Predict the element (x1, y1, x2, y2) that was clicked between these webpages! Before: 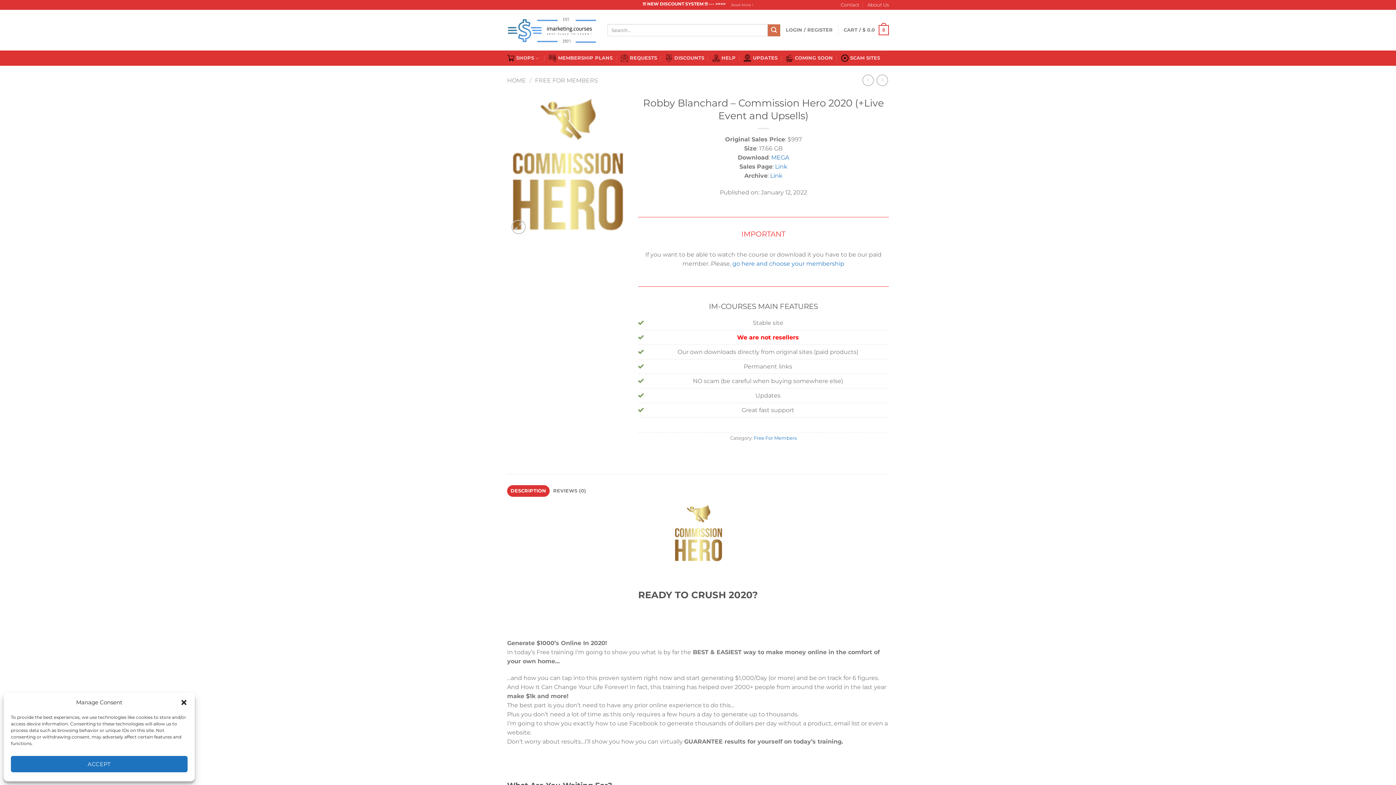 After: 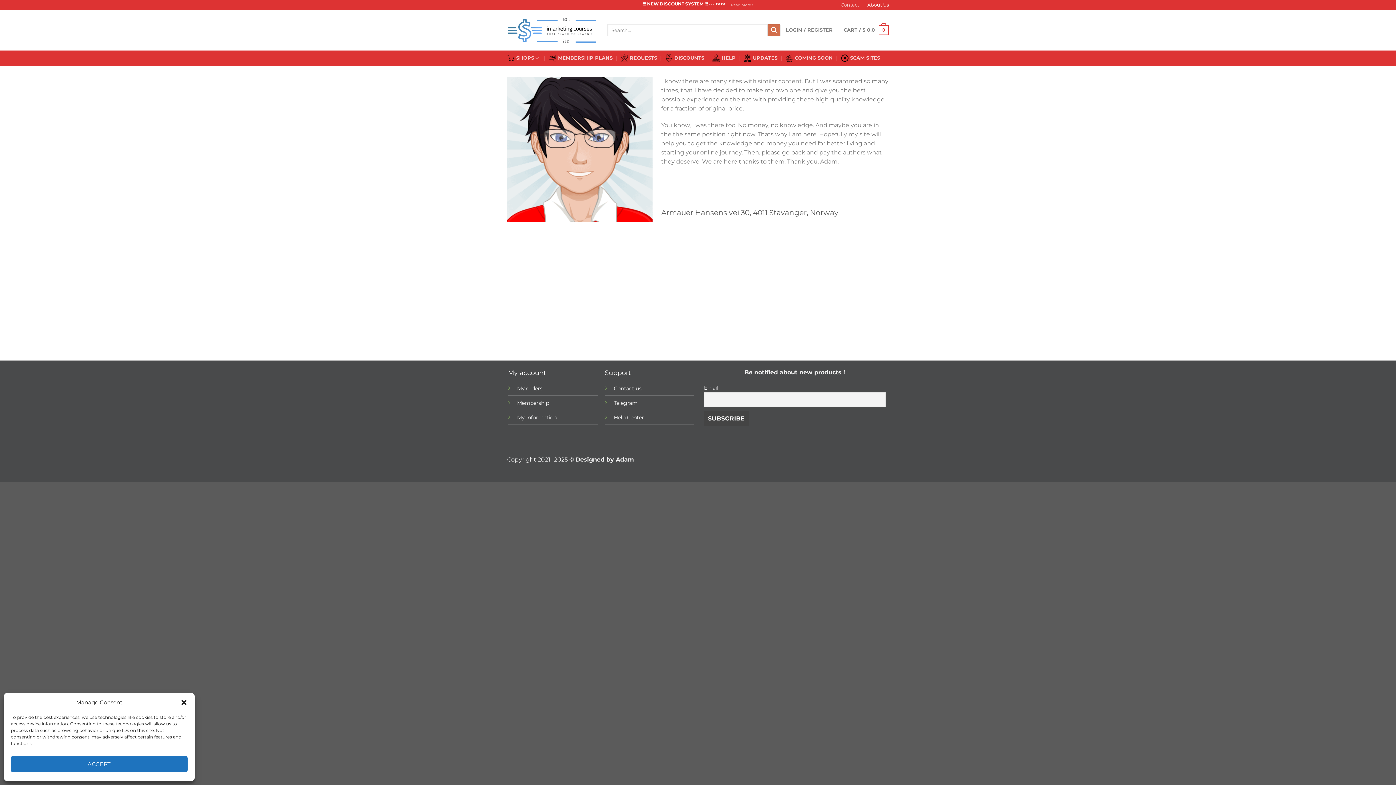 Action: label: About Us bbox: (867, 0, 889, 9)